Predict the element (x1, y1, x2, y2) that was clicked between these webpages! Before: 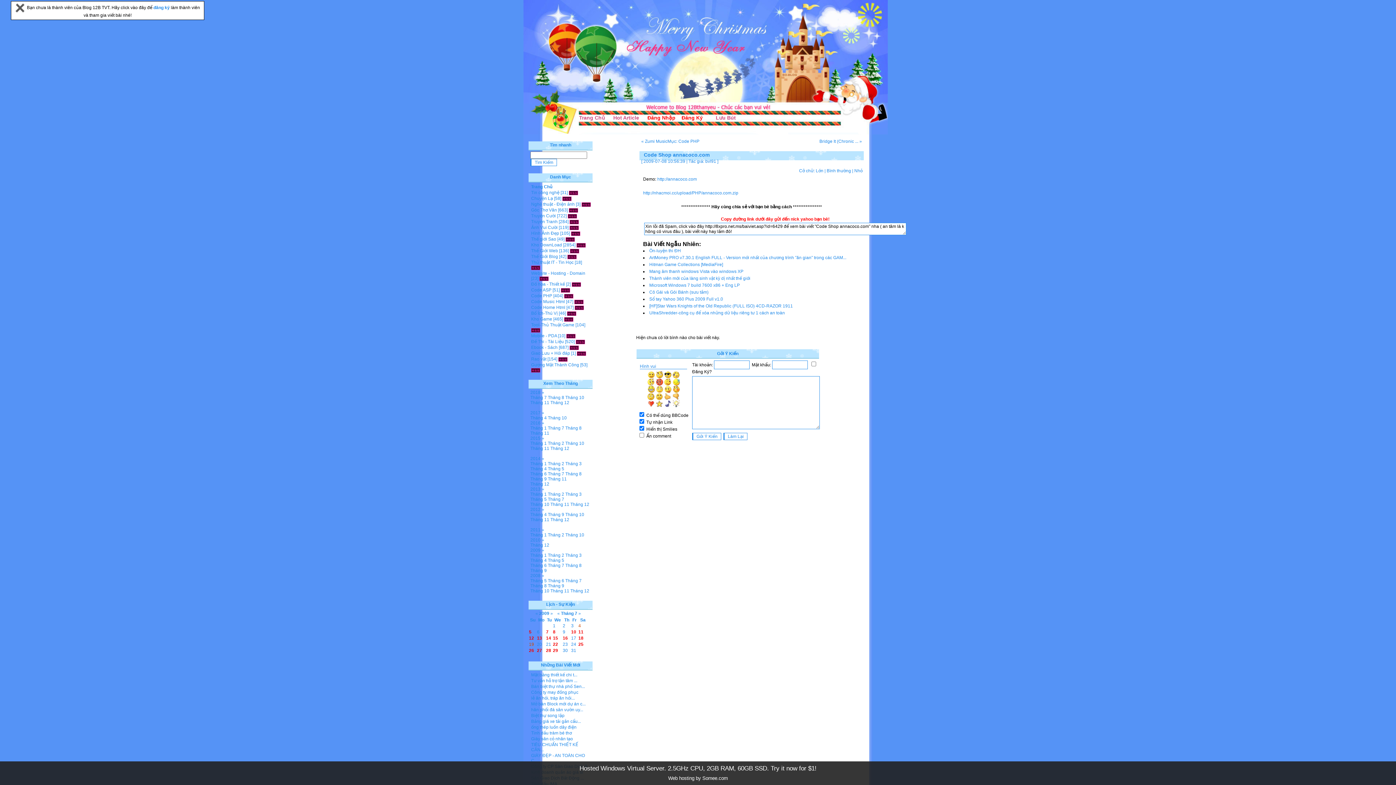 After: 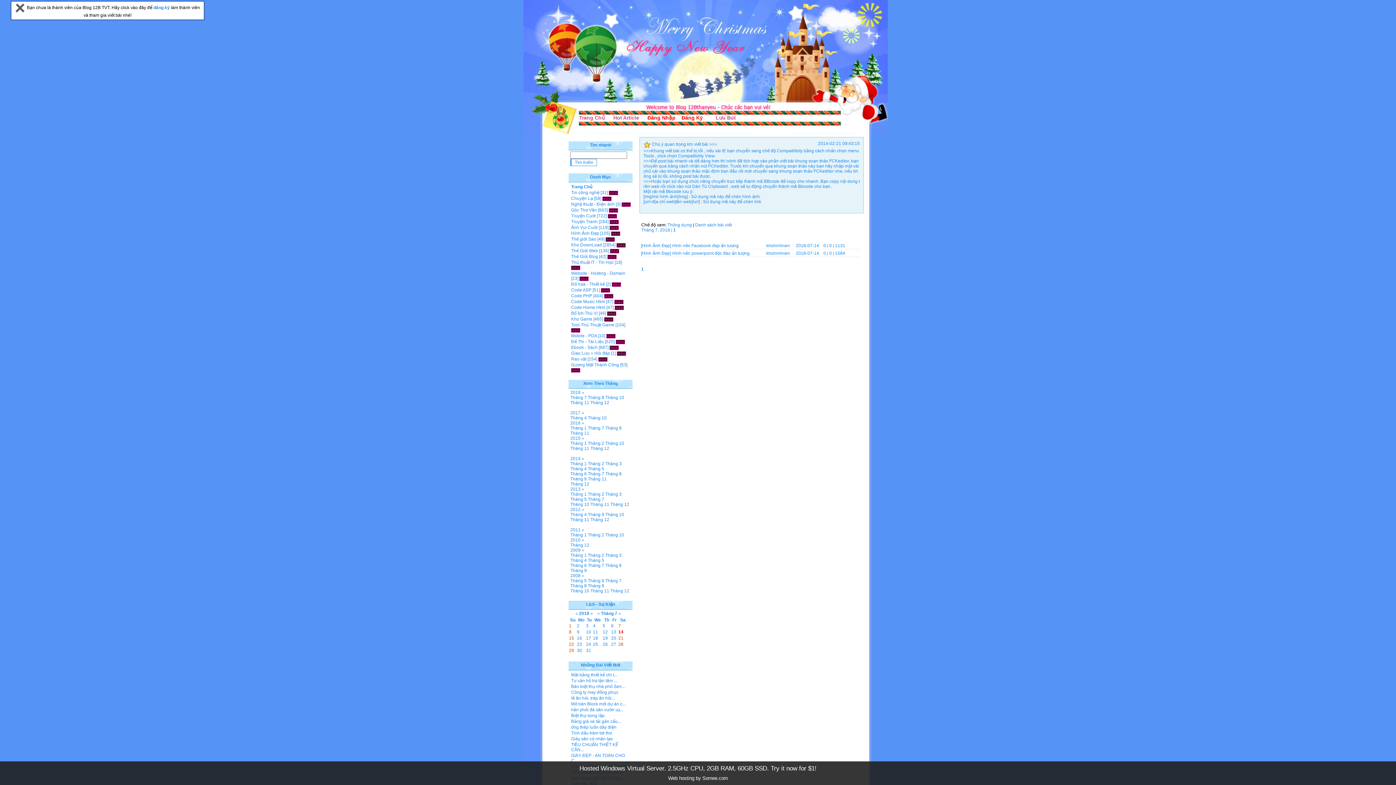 Action: bbox: (530, 395, 546, 400) label: Tháng 7